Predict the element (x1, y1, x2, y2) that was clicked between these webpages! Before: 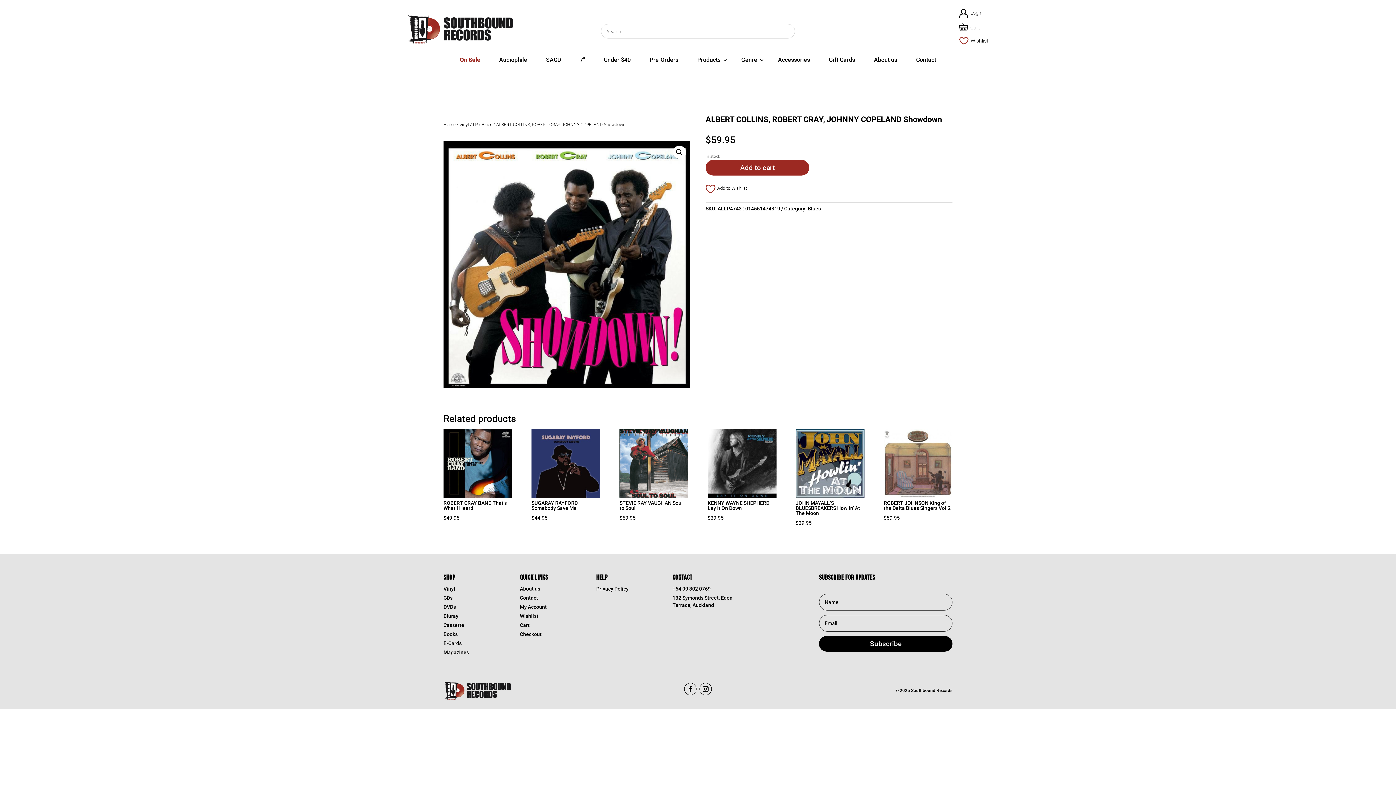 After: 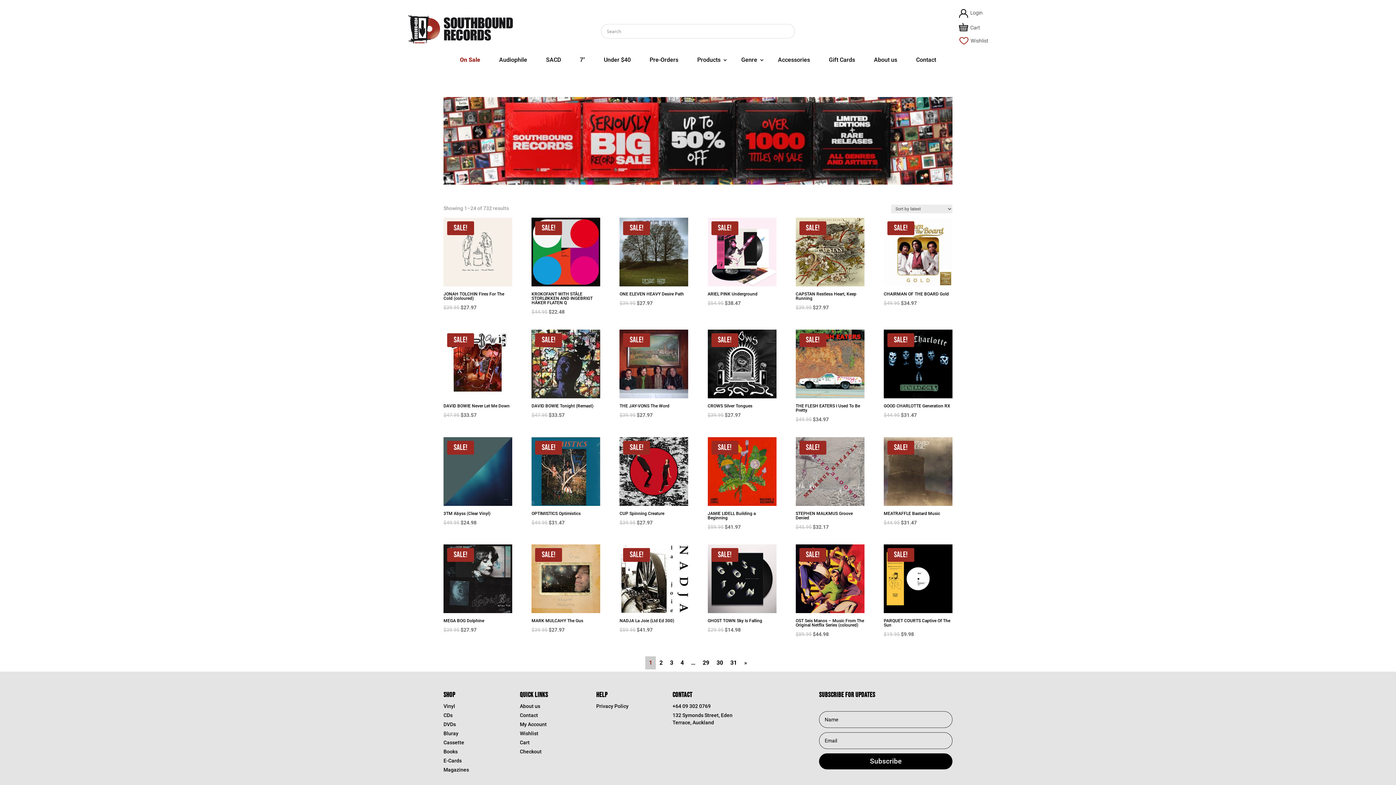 Action: bbox: (454, 52, 485, 68) label: On Sale